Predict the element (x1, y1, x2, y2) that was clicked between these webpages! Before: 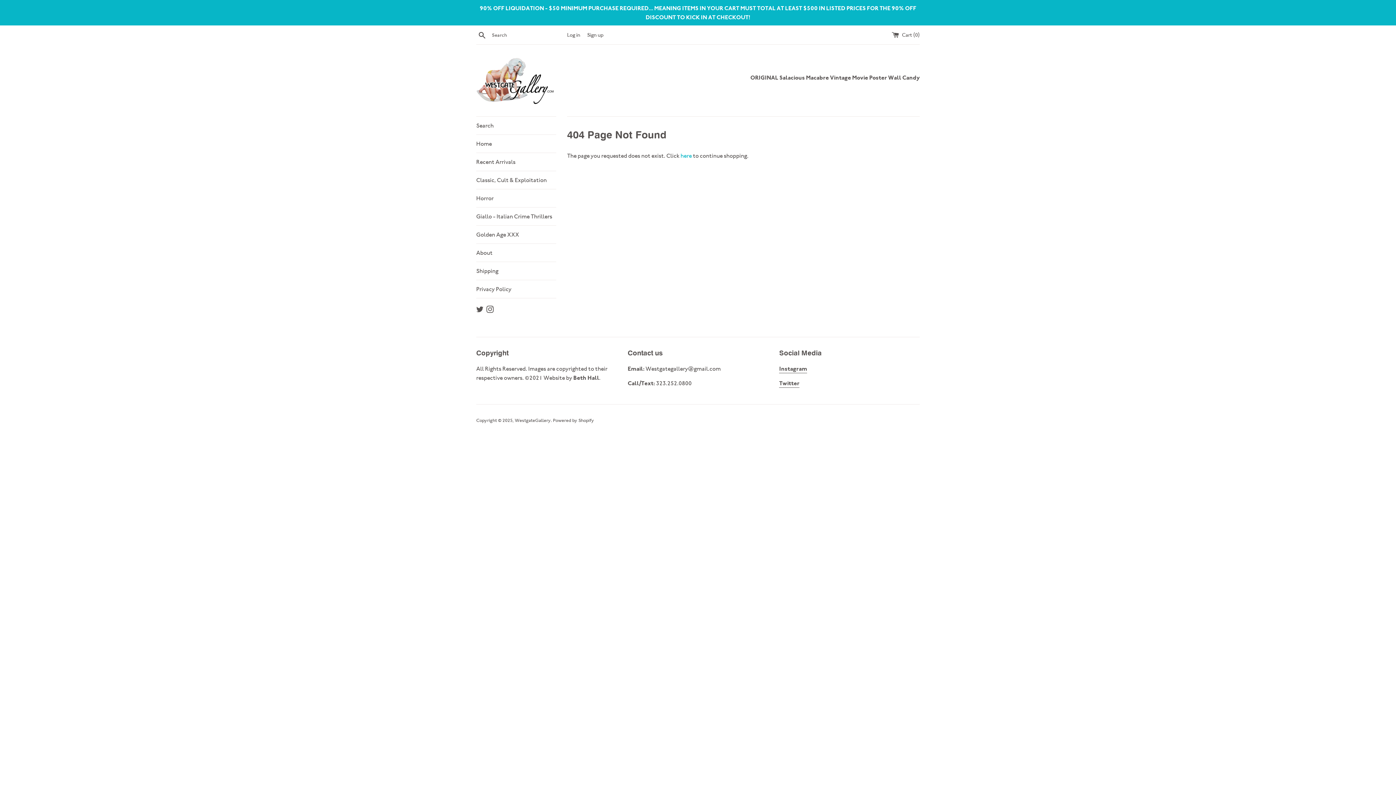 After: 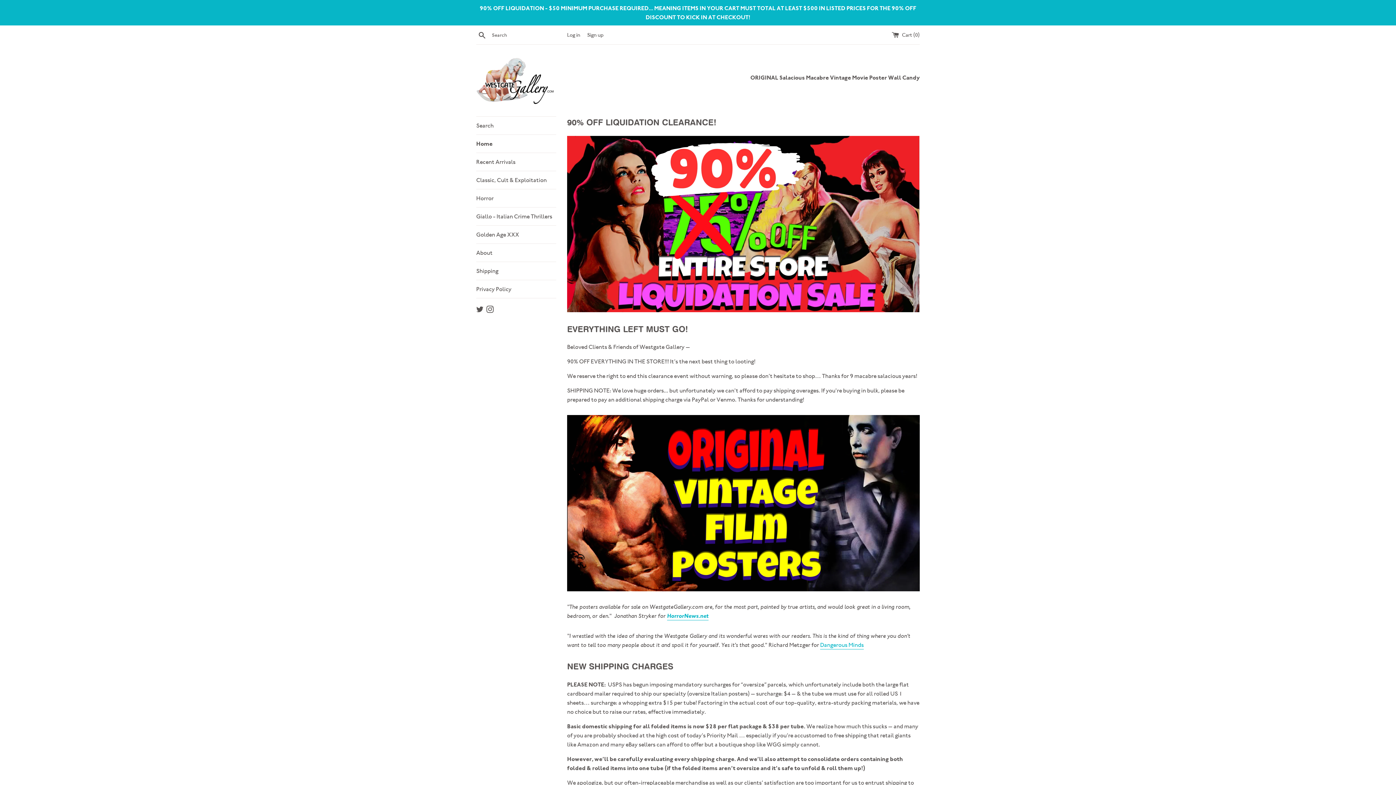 Action: bbox: (476, 55, 554, 105)